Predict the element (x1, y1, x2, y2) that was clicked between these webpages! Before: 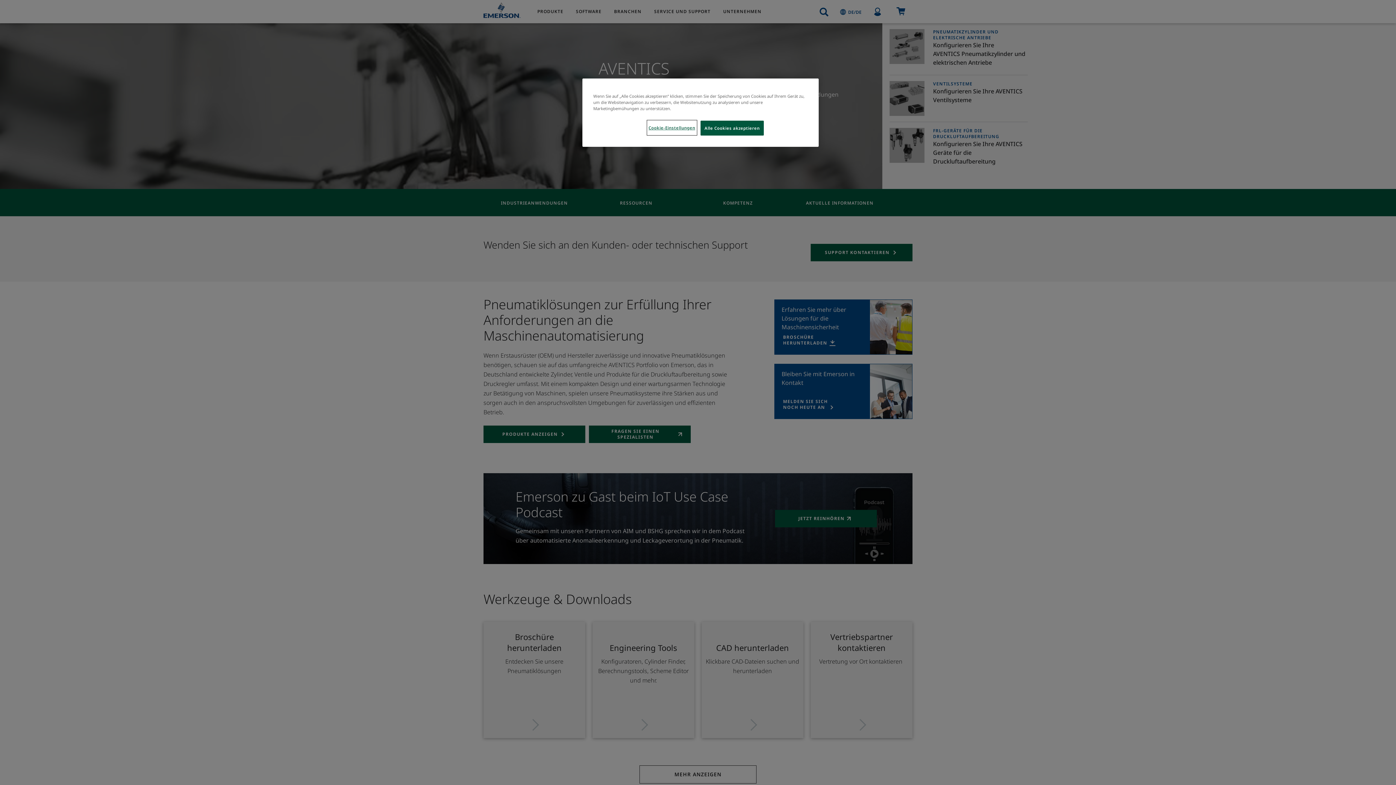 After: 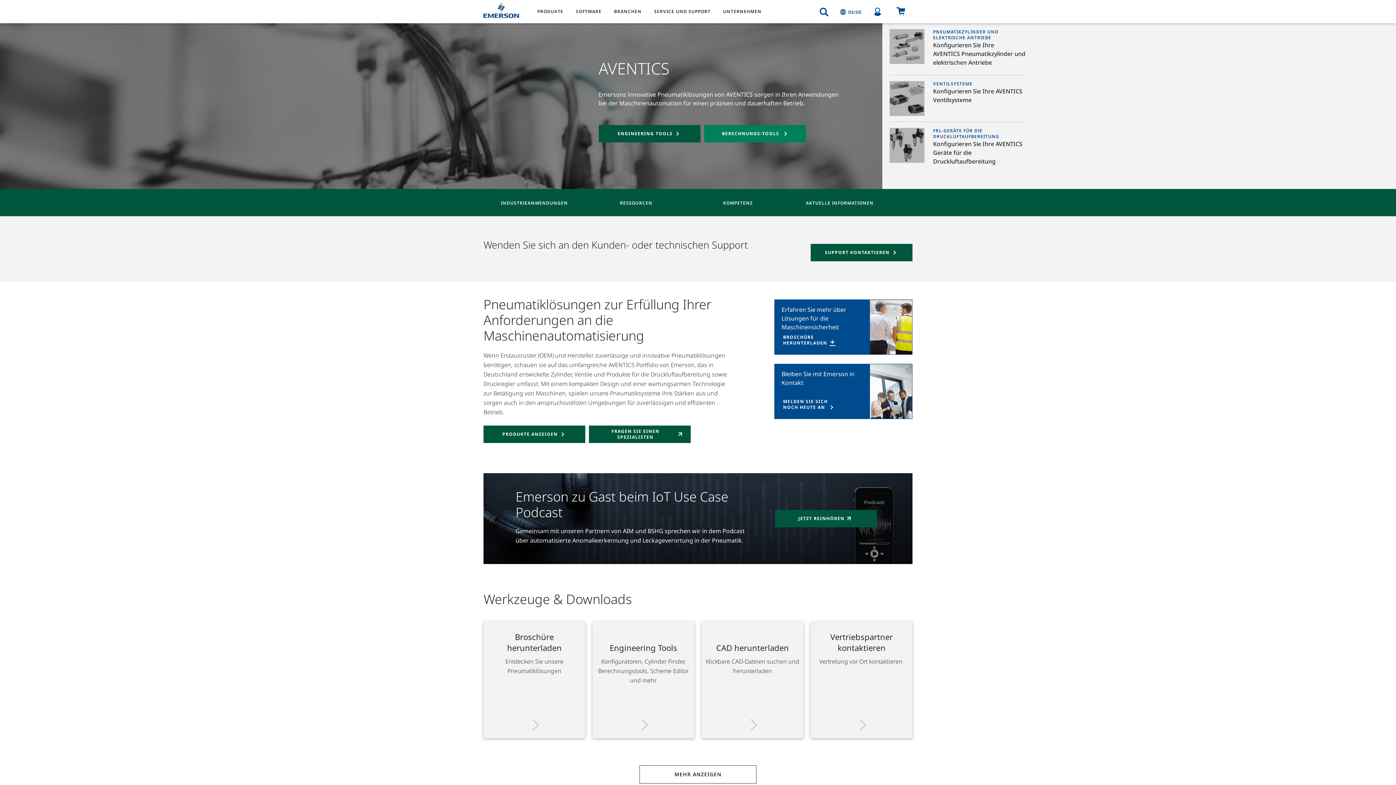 Action: label: Alle Cookies akzeptieren bbox: (700, 120, 763, 135)